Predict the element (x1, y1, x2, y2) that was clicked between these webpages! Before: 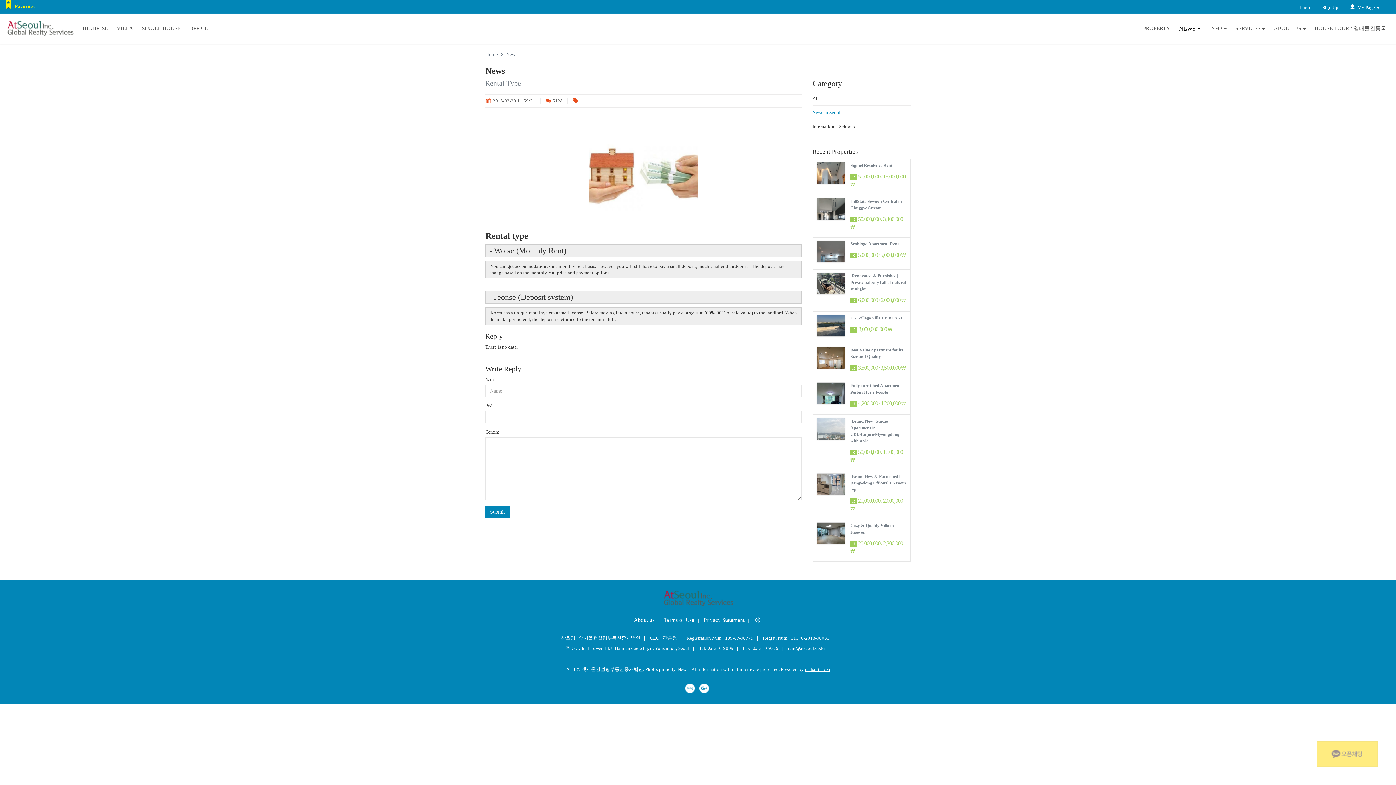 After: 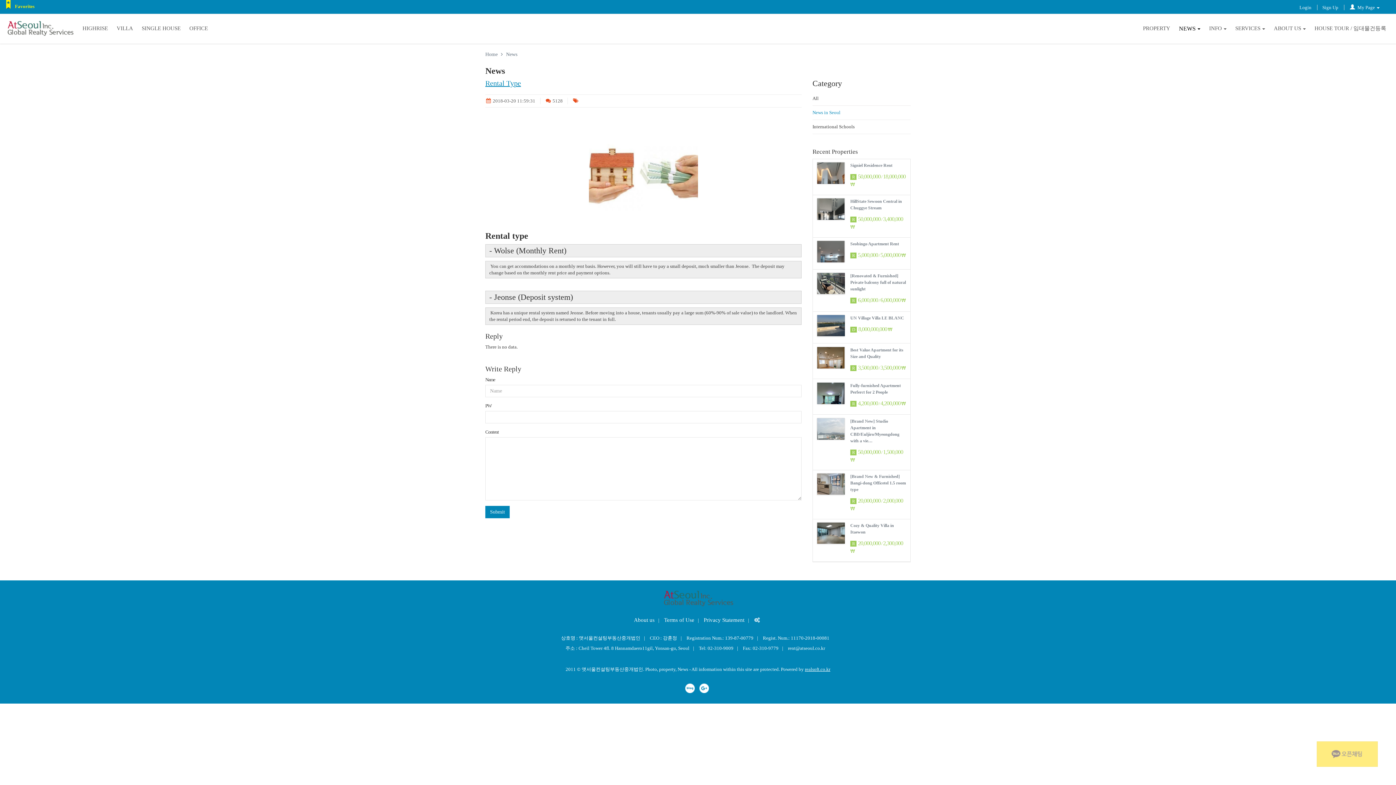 Action: bbox: (485, 79, 521, 87) label: Rental Type